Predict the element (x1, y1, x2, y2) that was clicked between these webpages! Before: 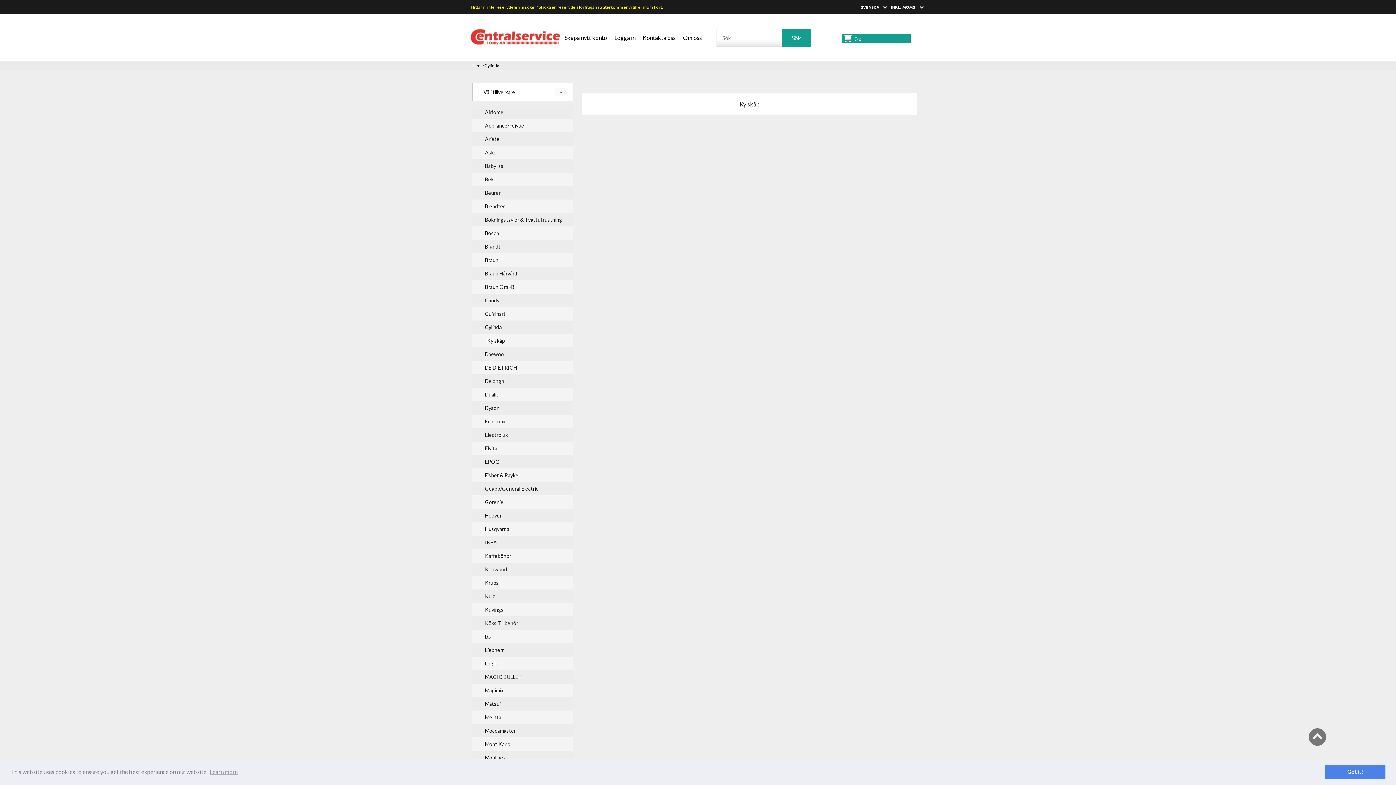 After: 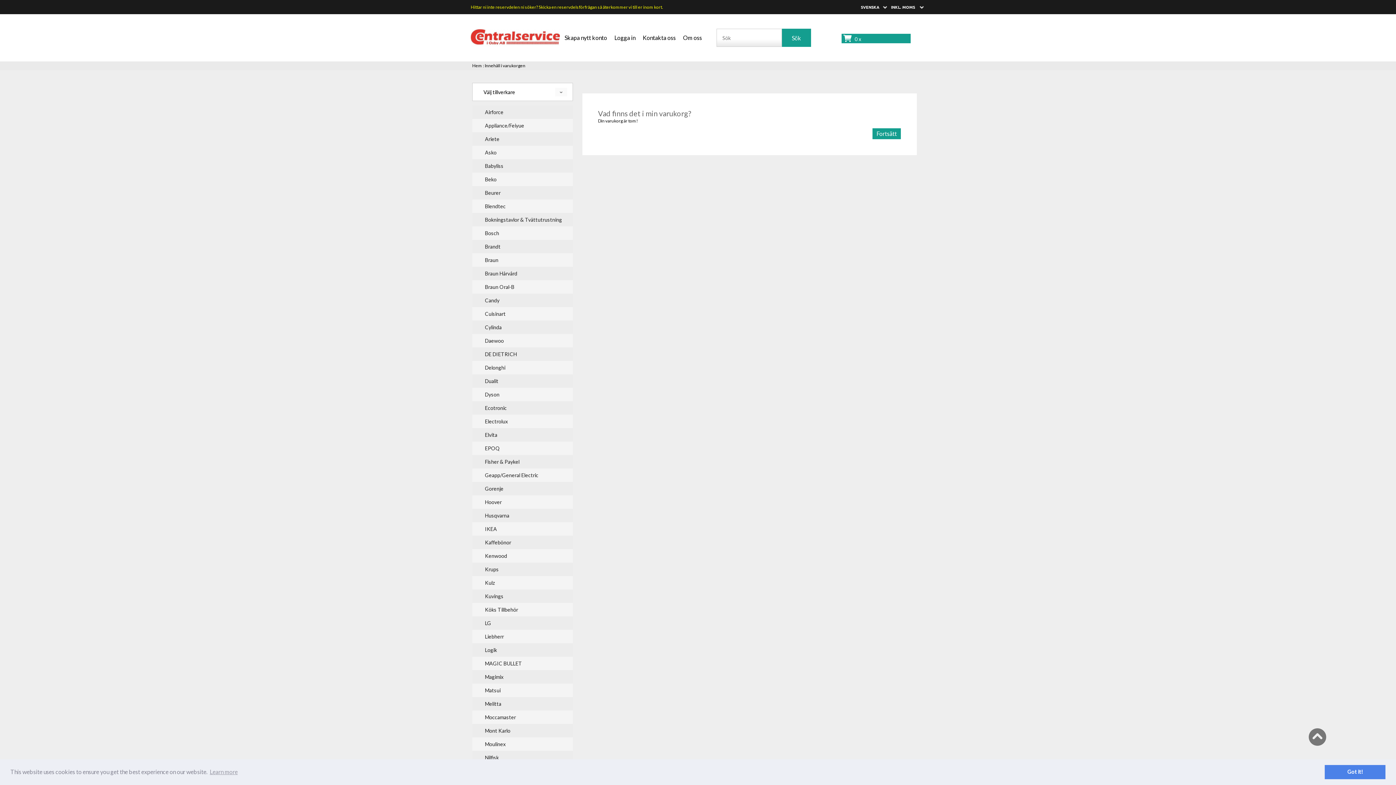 Action: label:  0 x  bbox: (841, 33, 910, 43)